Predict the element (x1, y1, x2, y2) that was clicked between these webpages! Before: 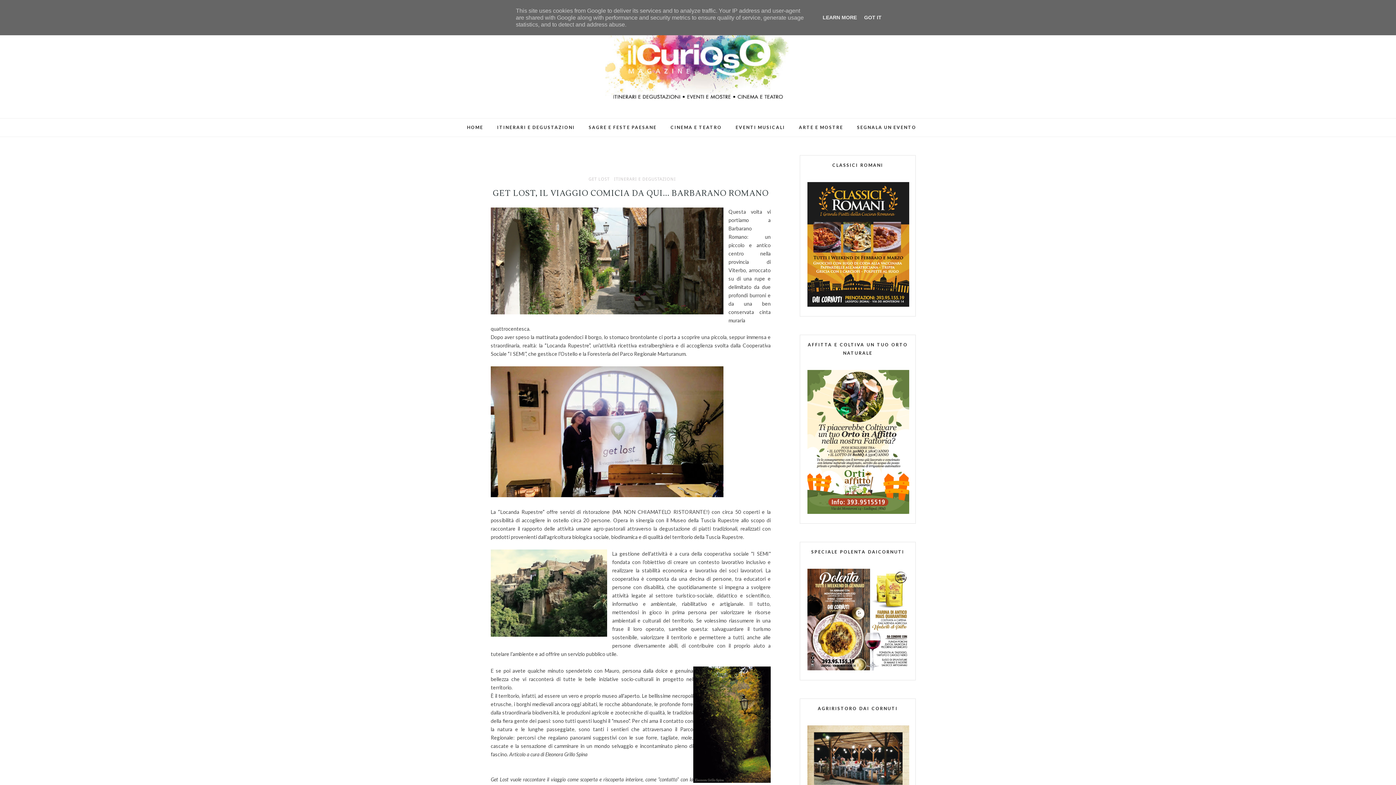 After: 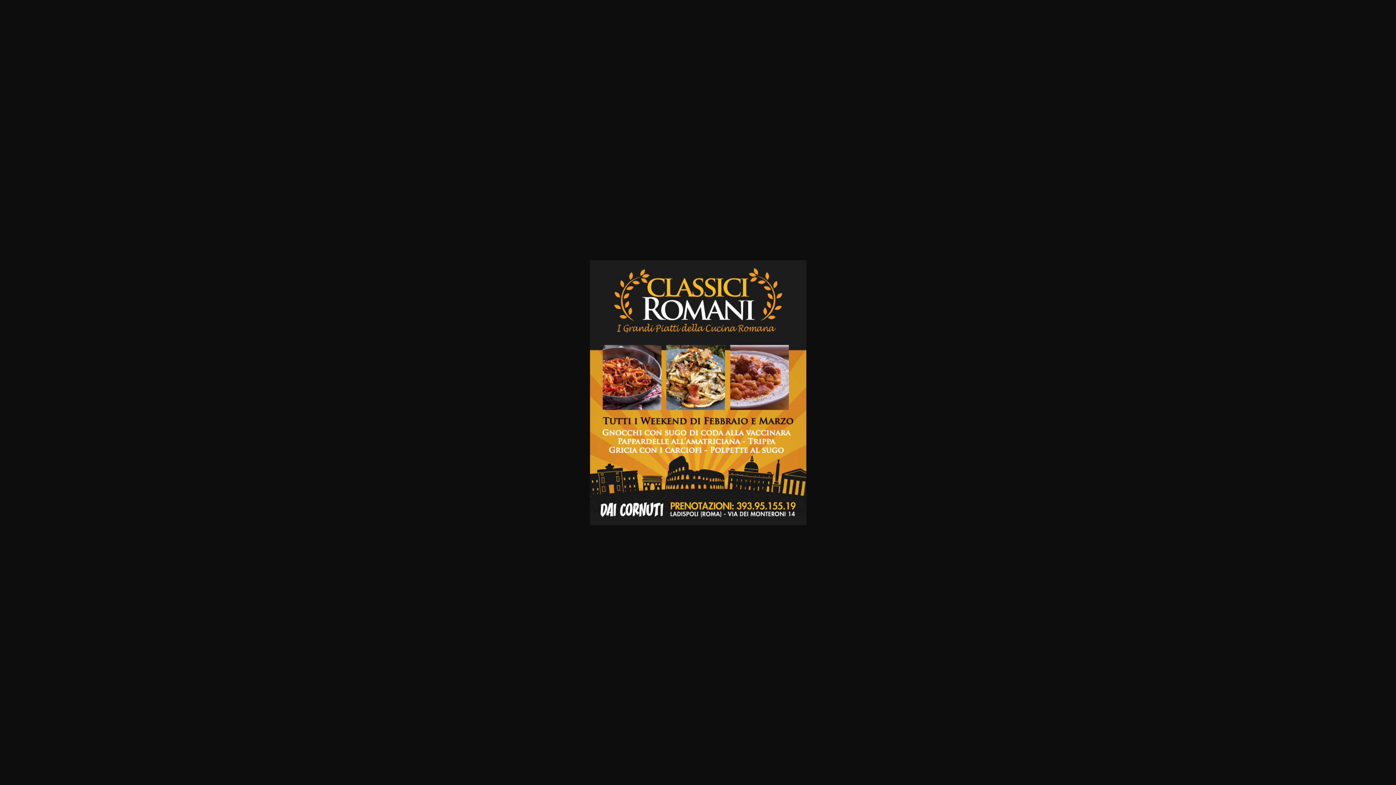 Action: bbox: (807, 301, 909, 308)